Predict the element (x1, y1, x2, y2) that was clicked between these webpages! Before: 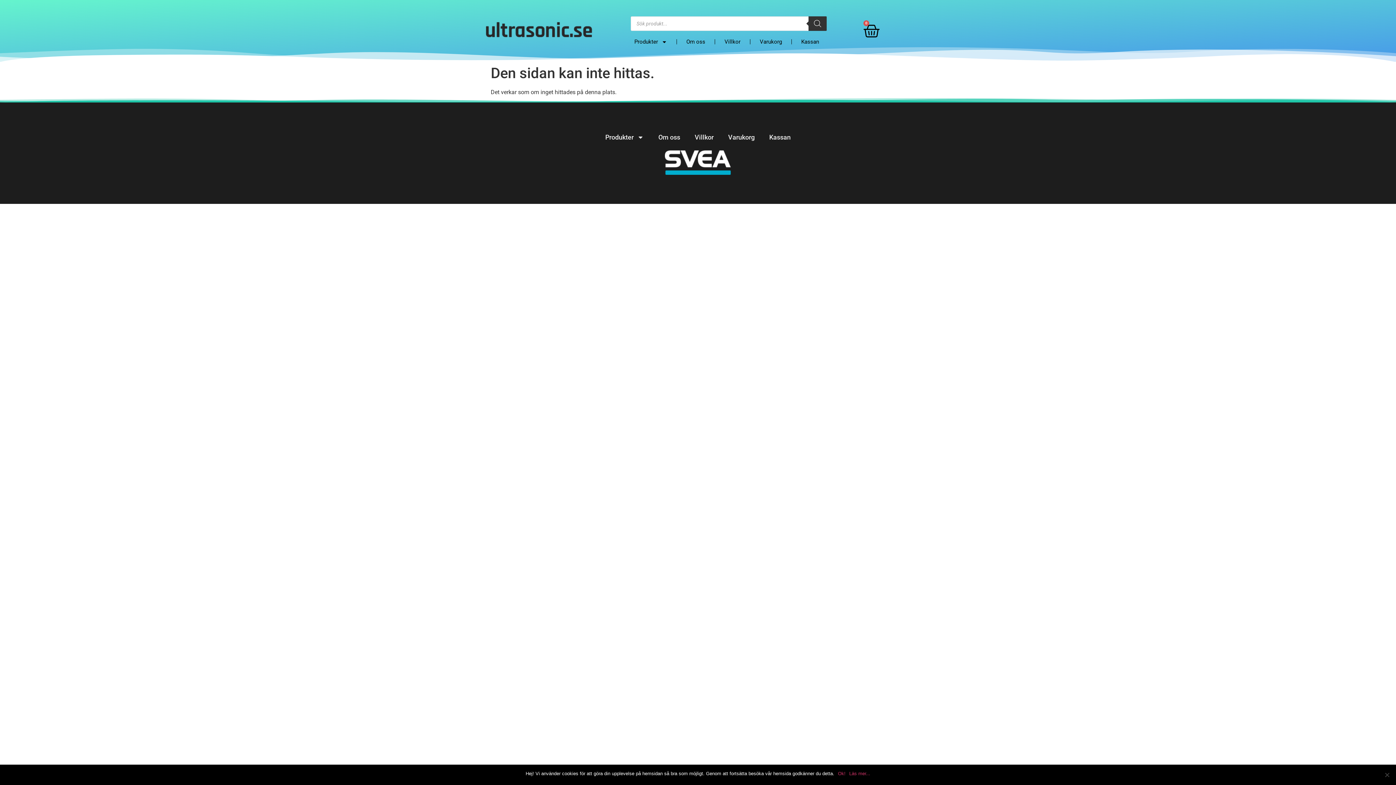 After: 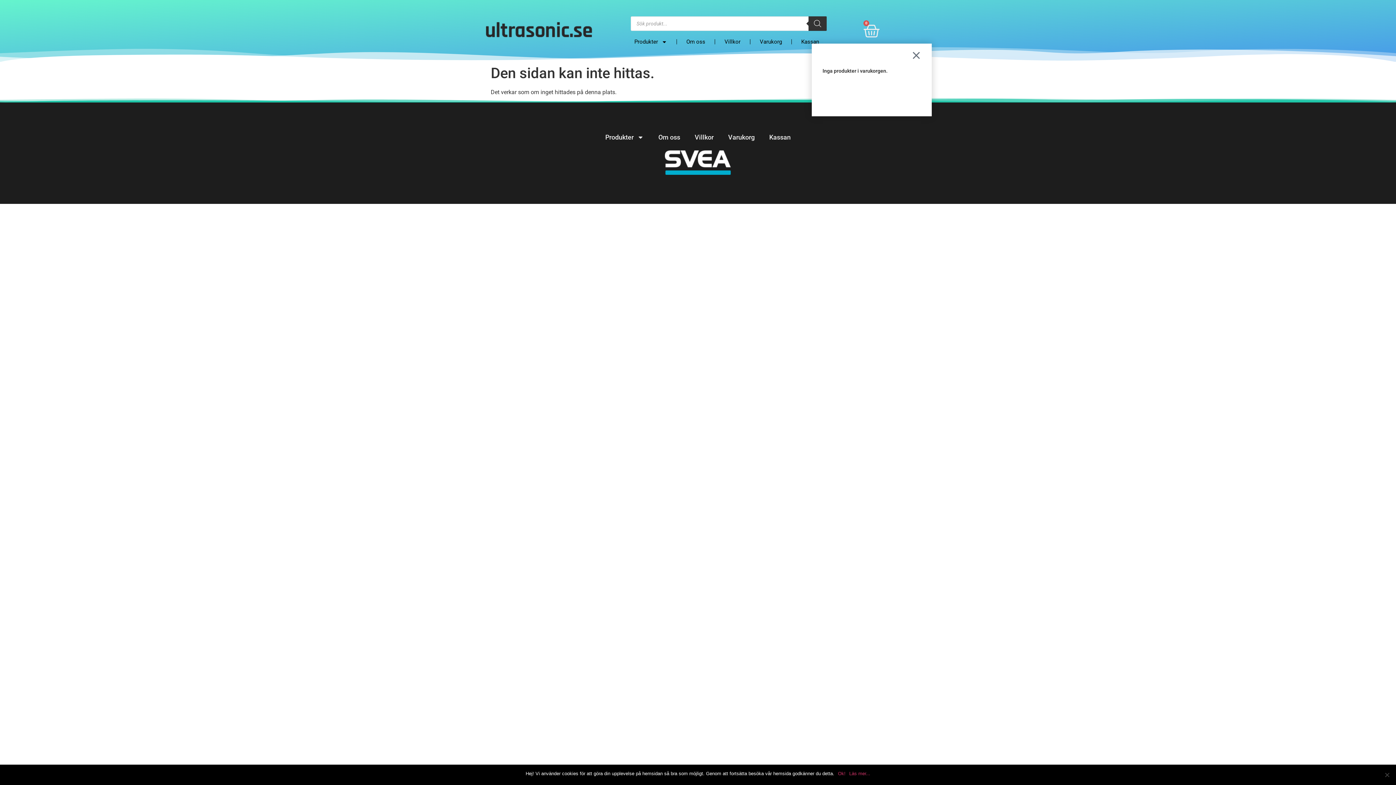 Action: bbox: (854, 18, 888, 43) label: 0
Varukorg